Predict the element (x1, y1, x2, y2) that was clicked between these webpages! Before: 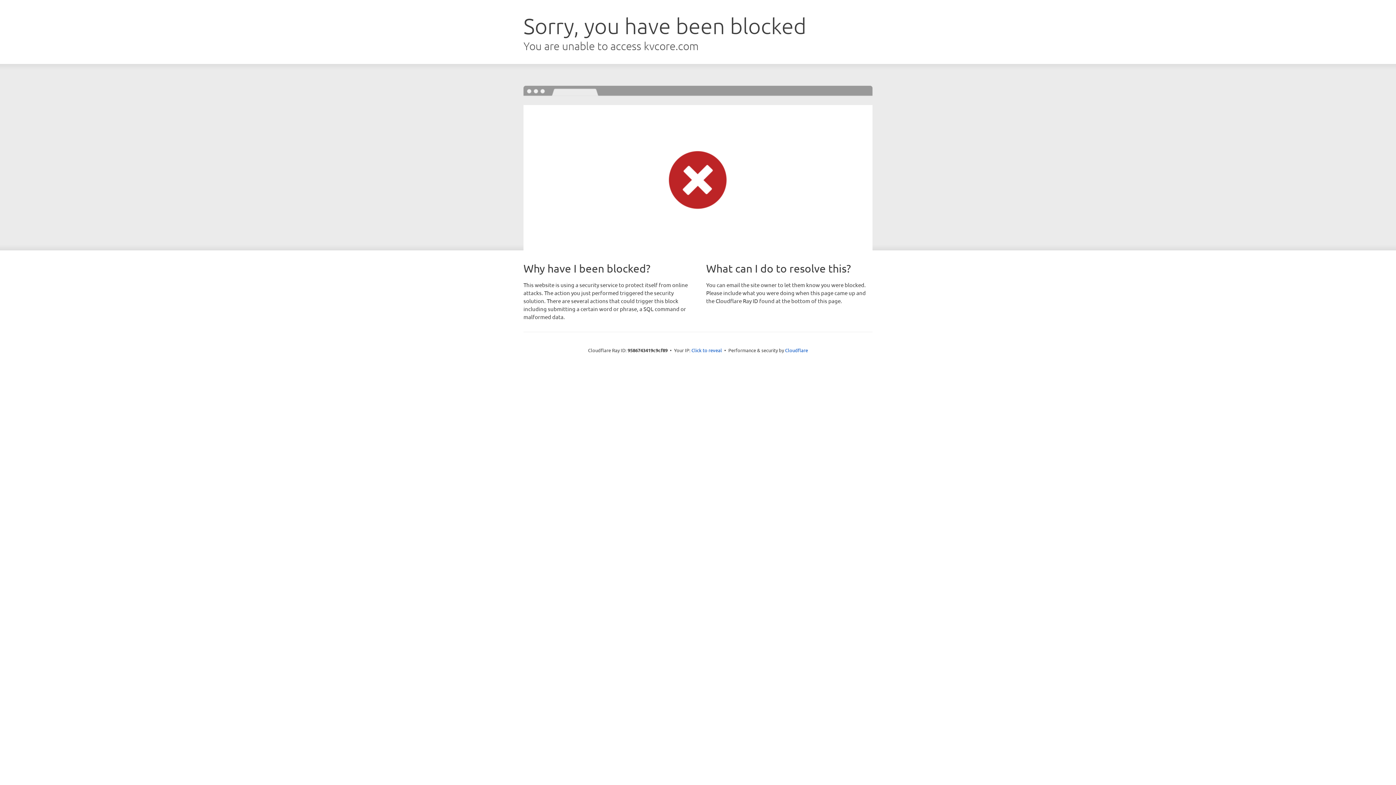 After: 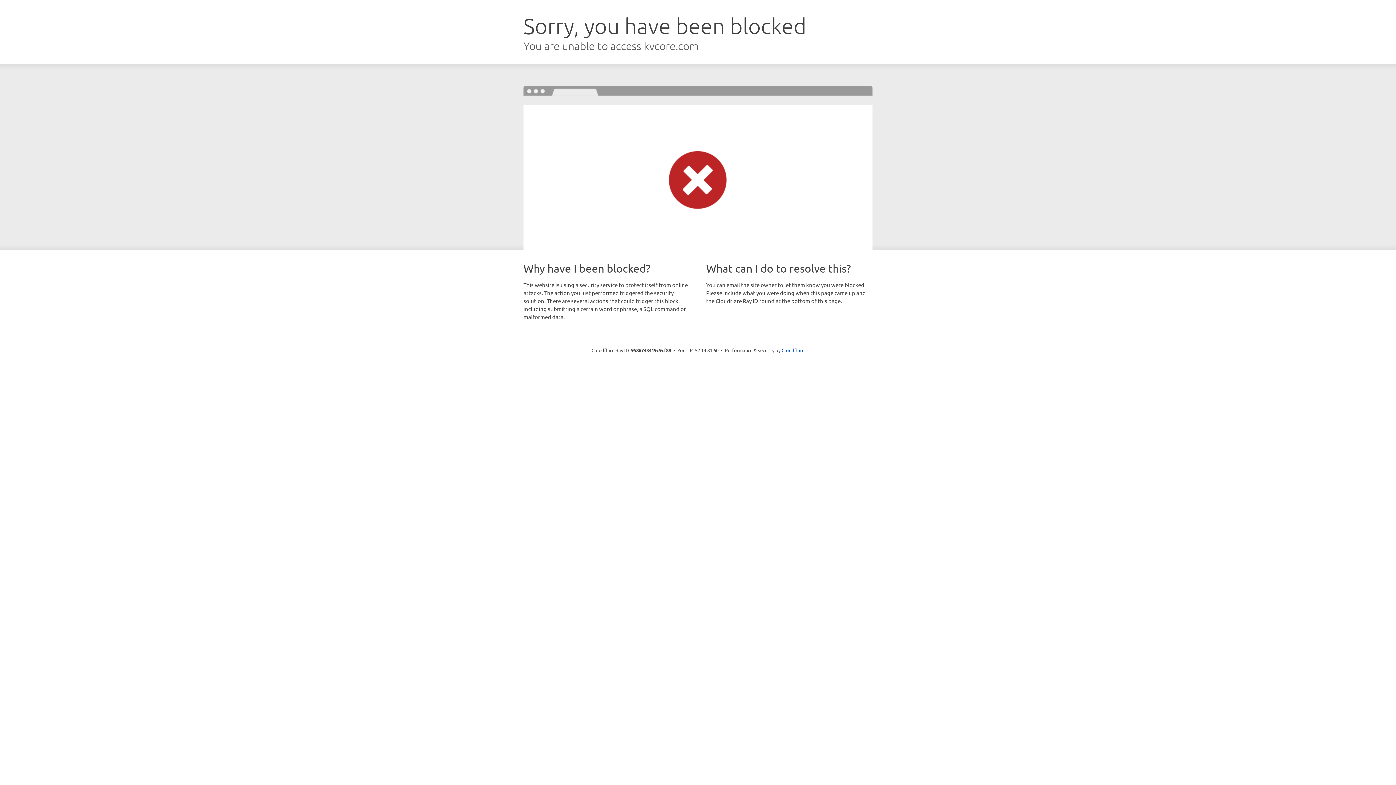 Action: bbox: (691, 346, 722, 353) label: Click to reveal